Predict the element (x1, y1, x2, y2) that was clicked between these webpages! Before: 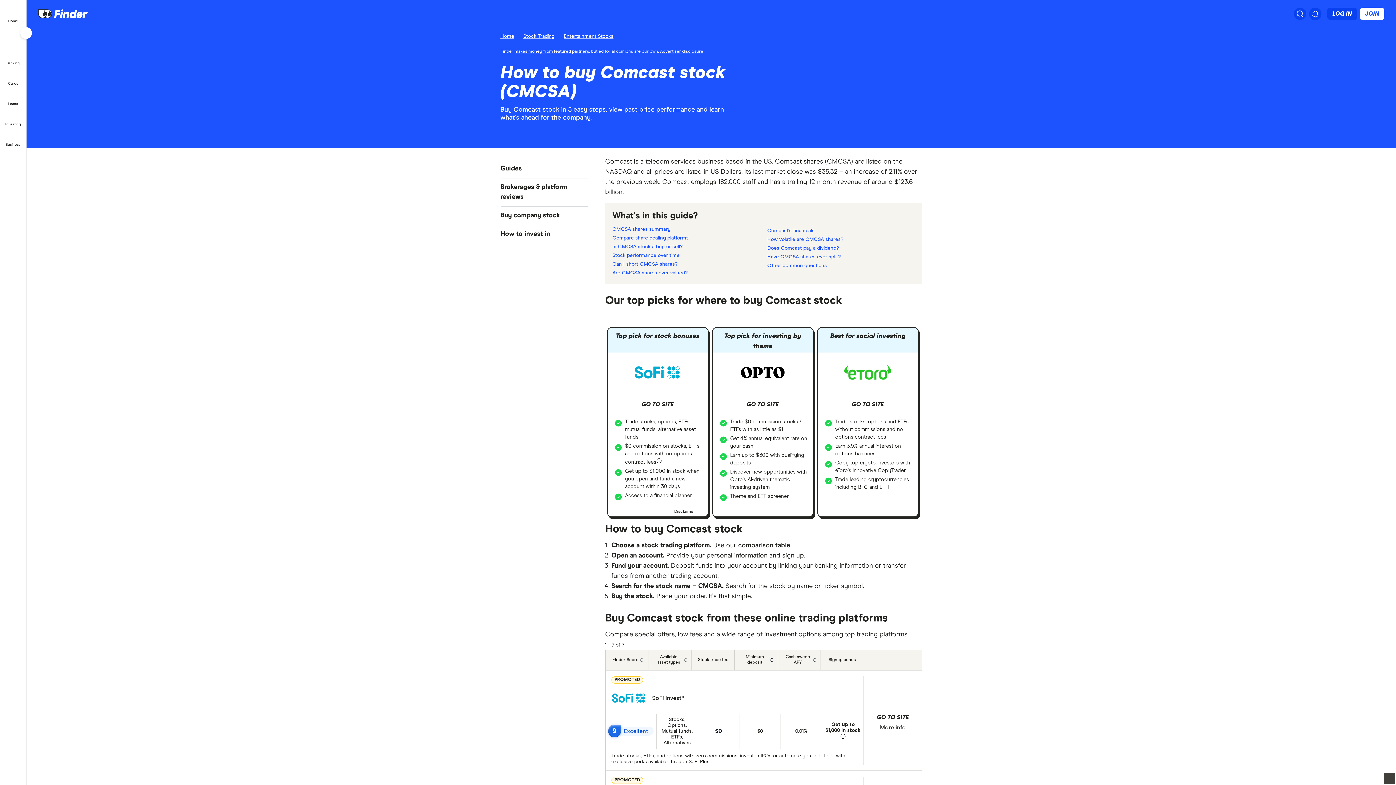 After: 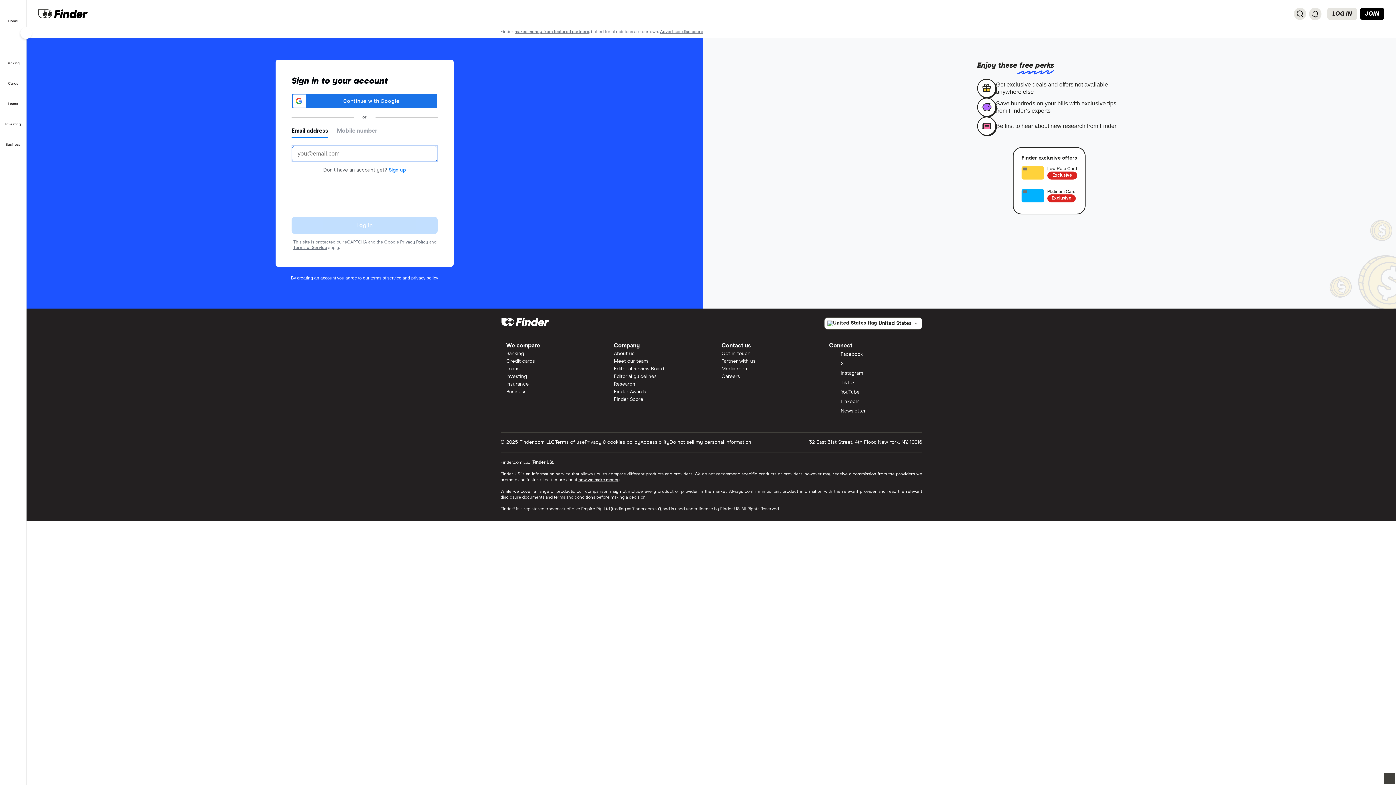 Action: bbox: (1327, 7, 1357, 19) label: Log in